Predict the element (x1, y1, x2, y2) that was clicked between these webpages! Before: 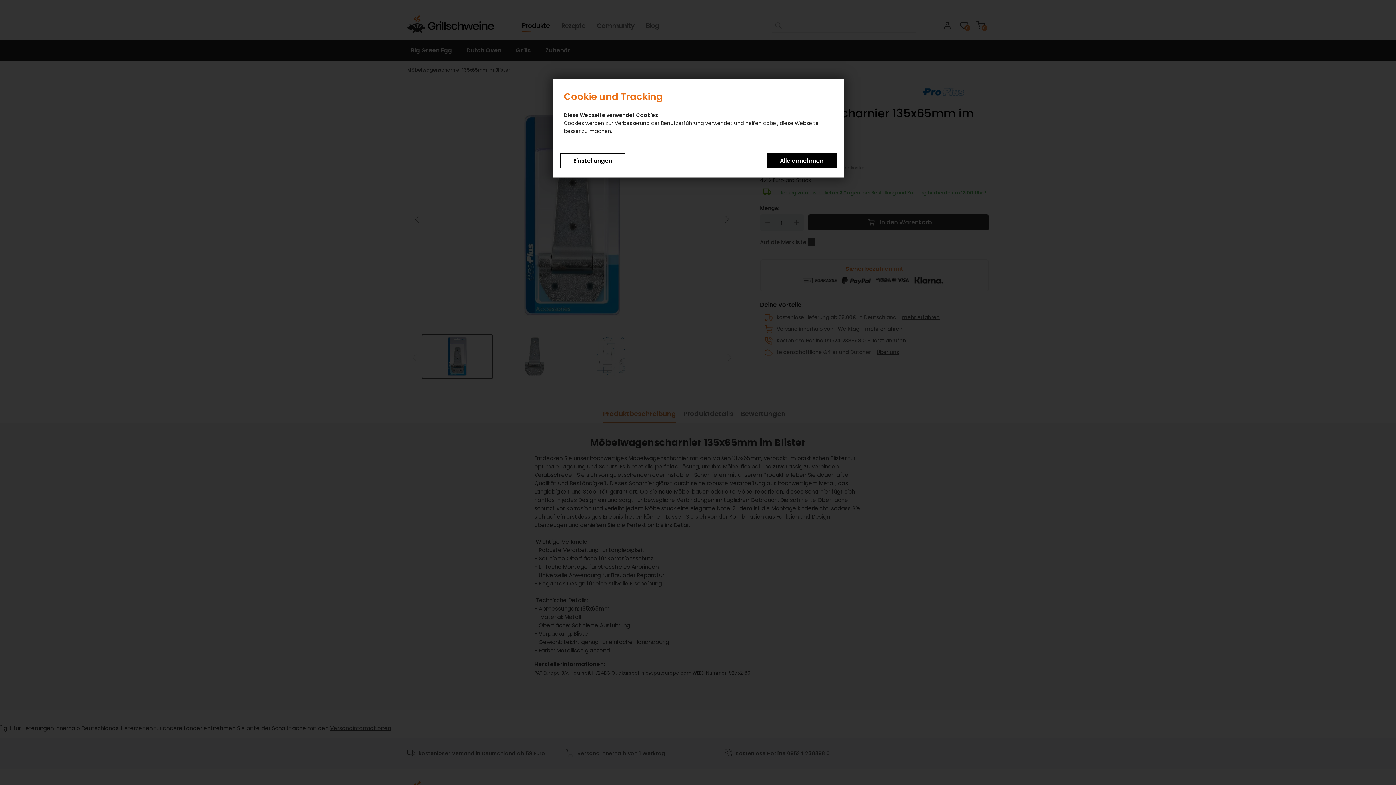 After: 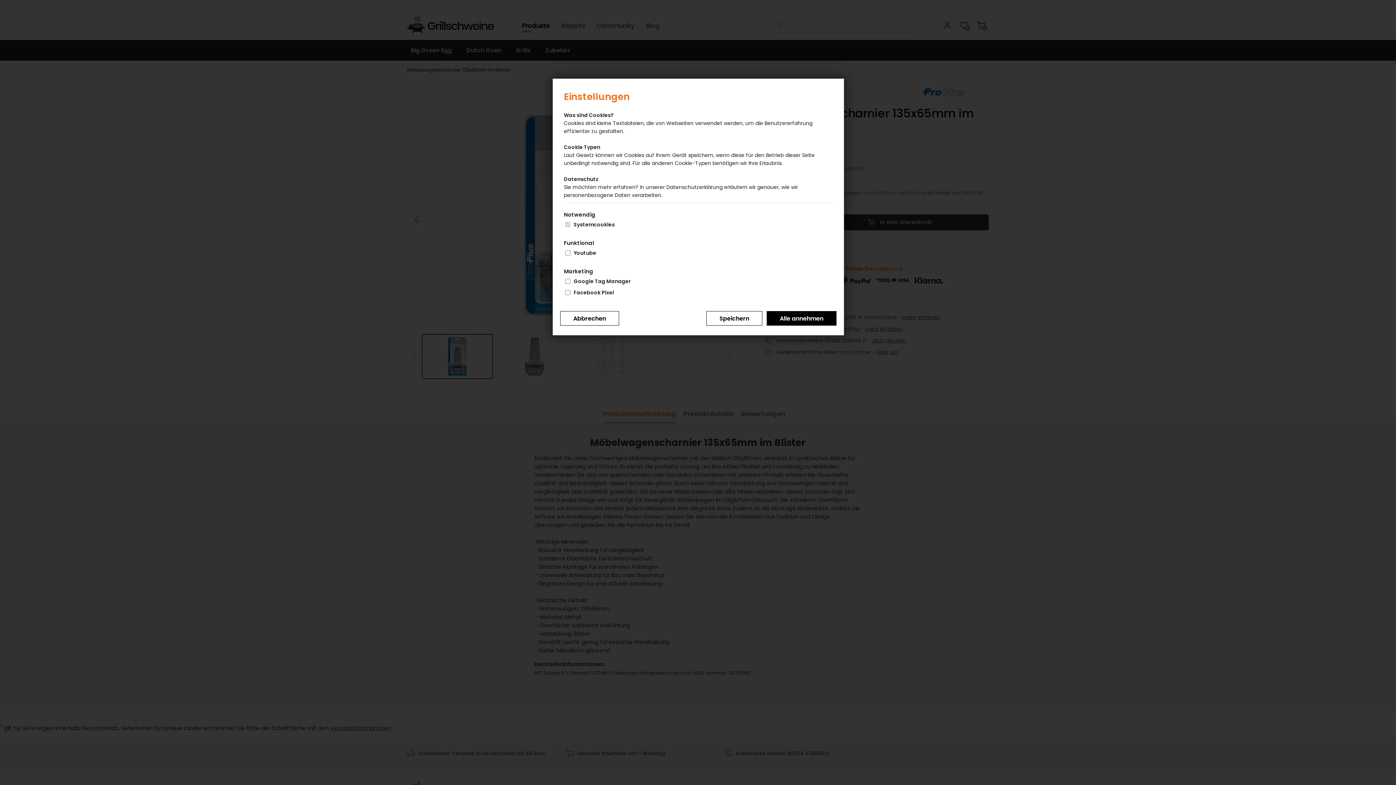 Action: label: Einstellungen bbox: (560, 153, 625, 168)